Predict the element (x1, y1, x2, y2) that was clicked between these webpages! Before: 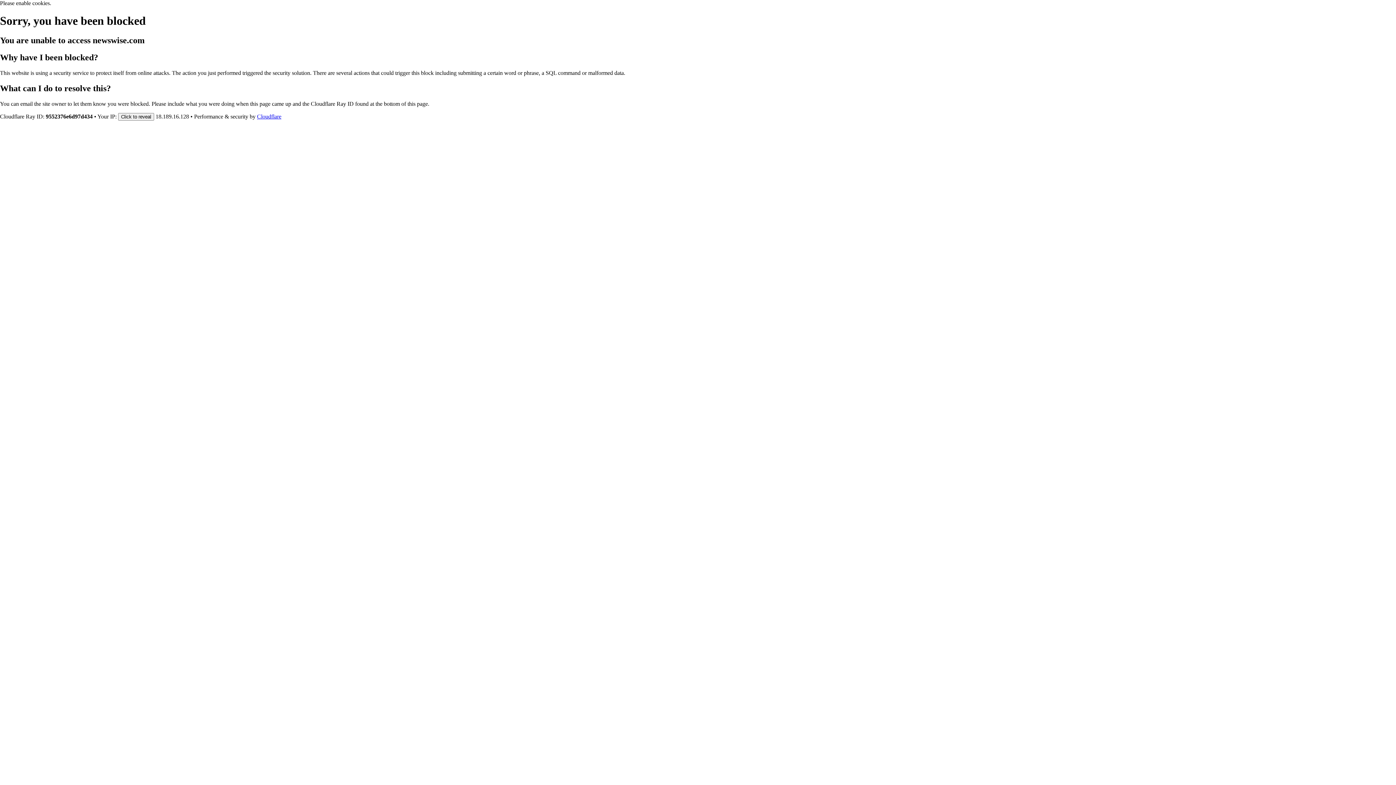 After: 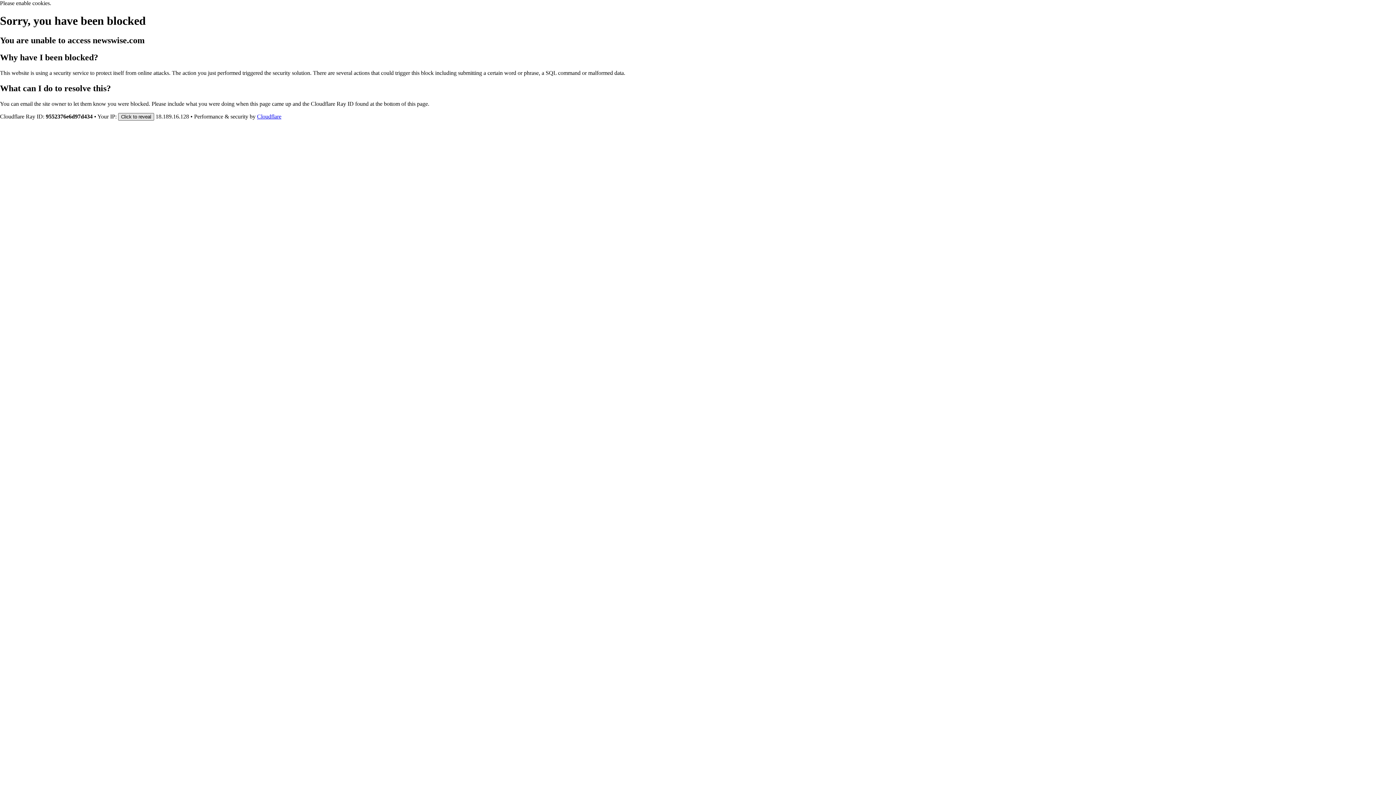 Action: label: Click to reveal bbox: (118, 112, 154, 120)